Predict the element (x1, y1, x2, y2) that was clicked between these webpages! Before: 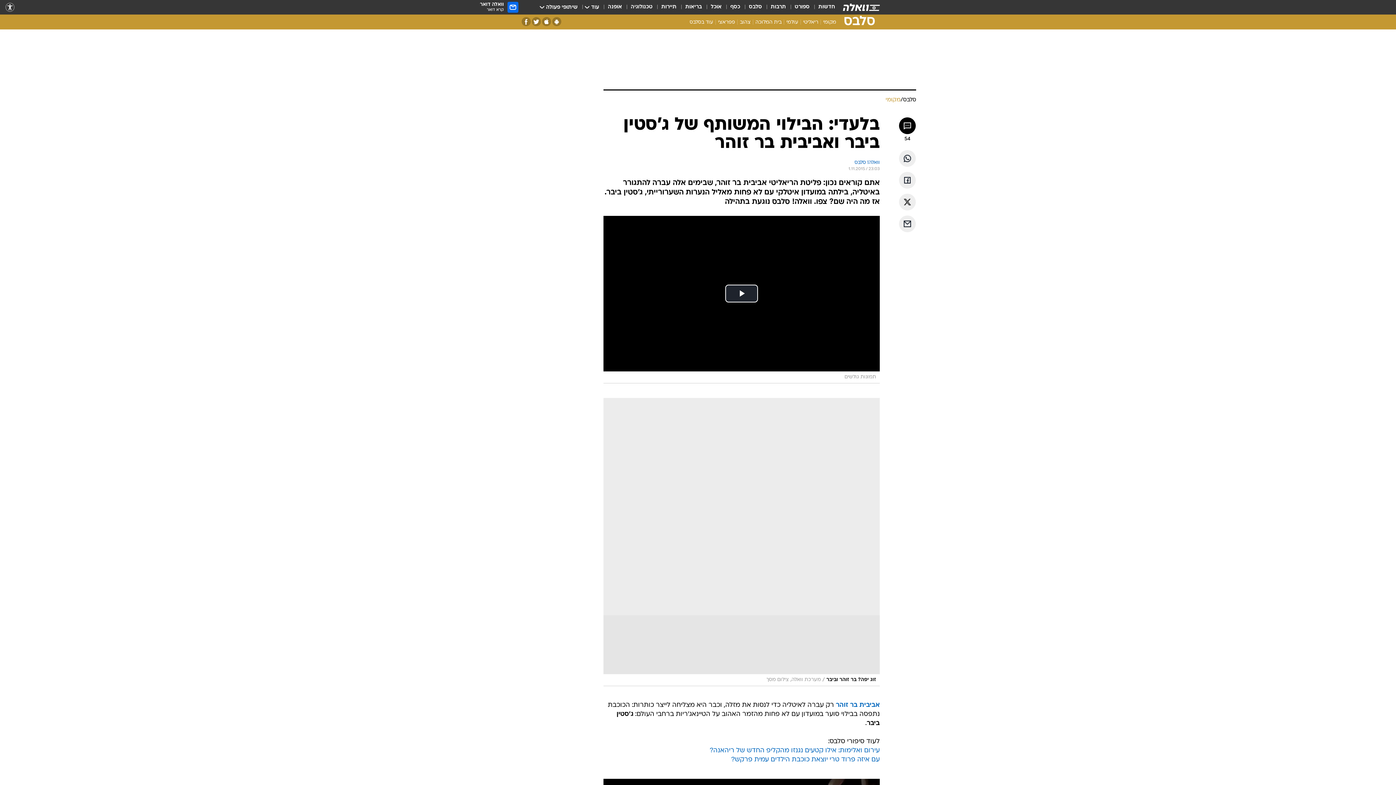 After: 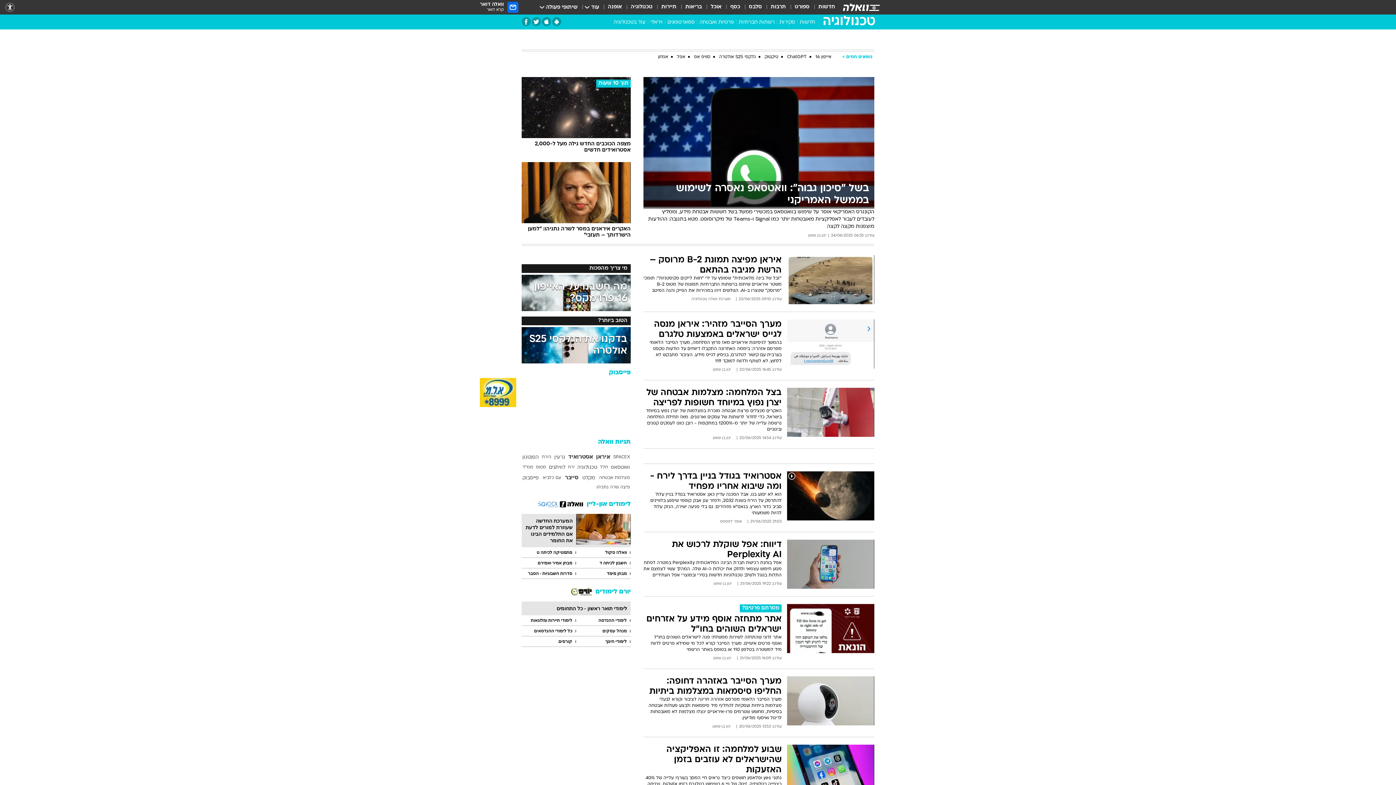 Action: bbox: (630, 3, 652, 11) label: טכנולוגיה